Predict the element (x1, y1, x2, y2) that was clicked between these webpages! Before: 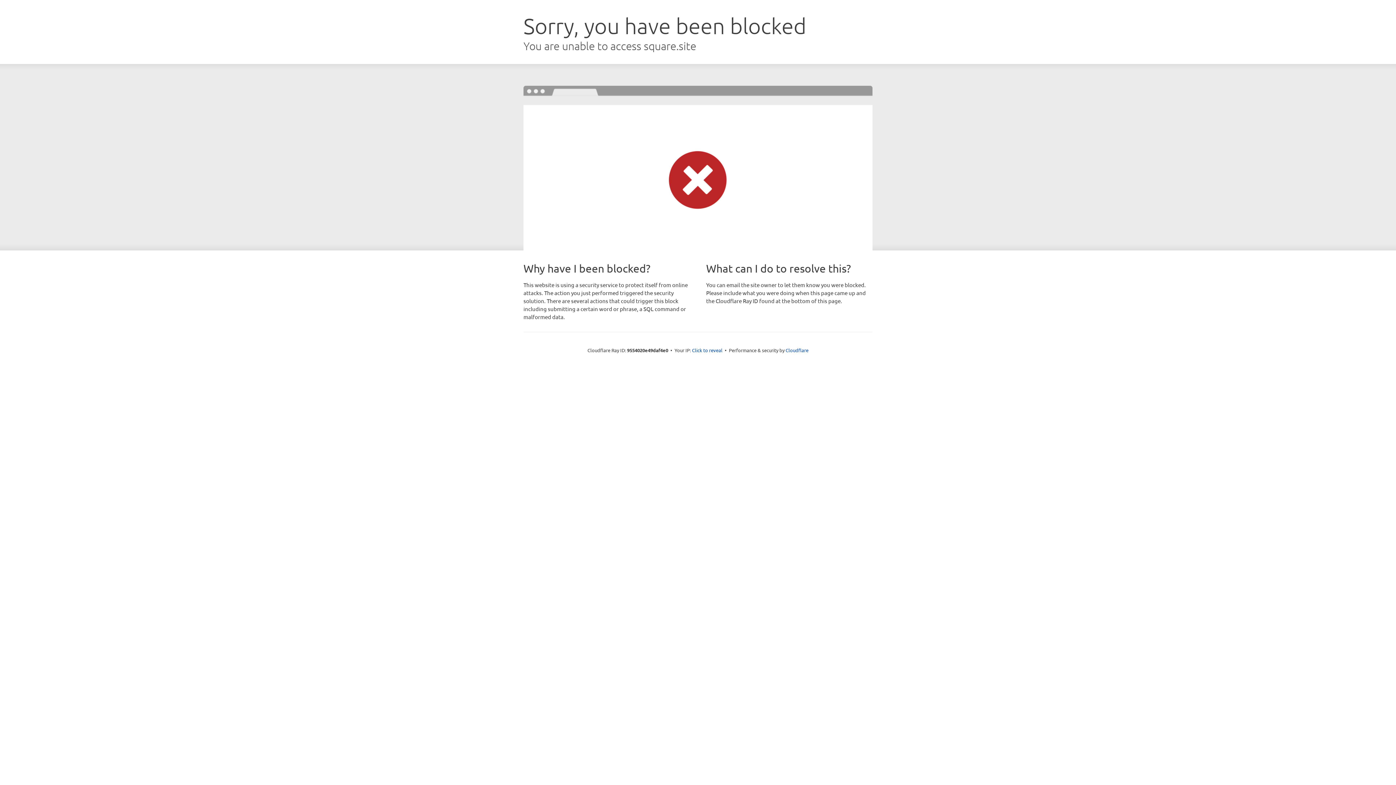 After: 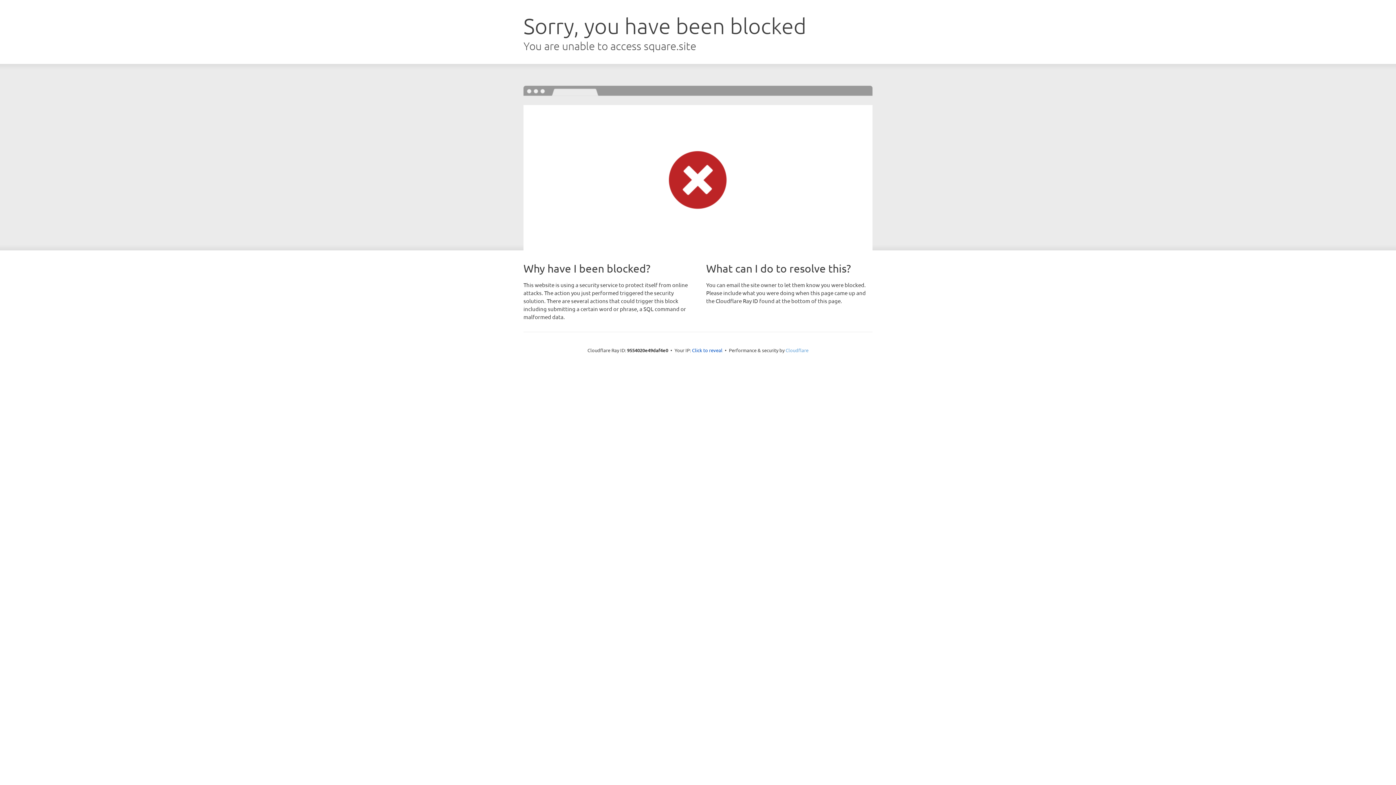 Action: label: Cloudflare bbox: (785, 347, 808, 353)